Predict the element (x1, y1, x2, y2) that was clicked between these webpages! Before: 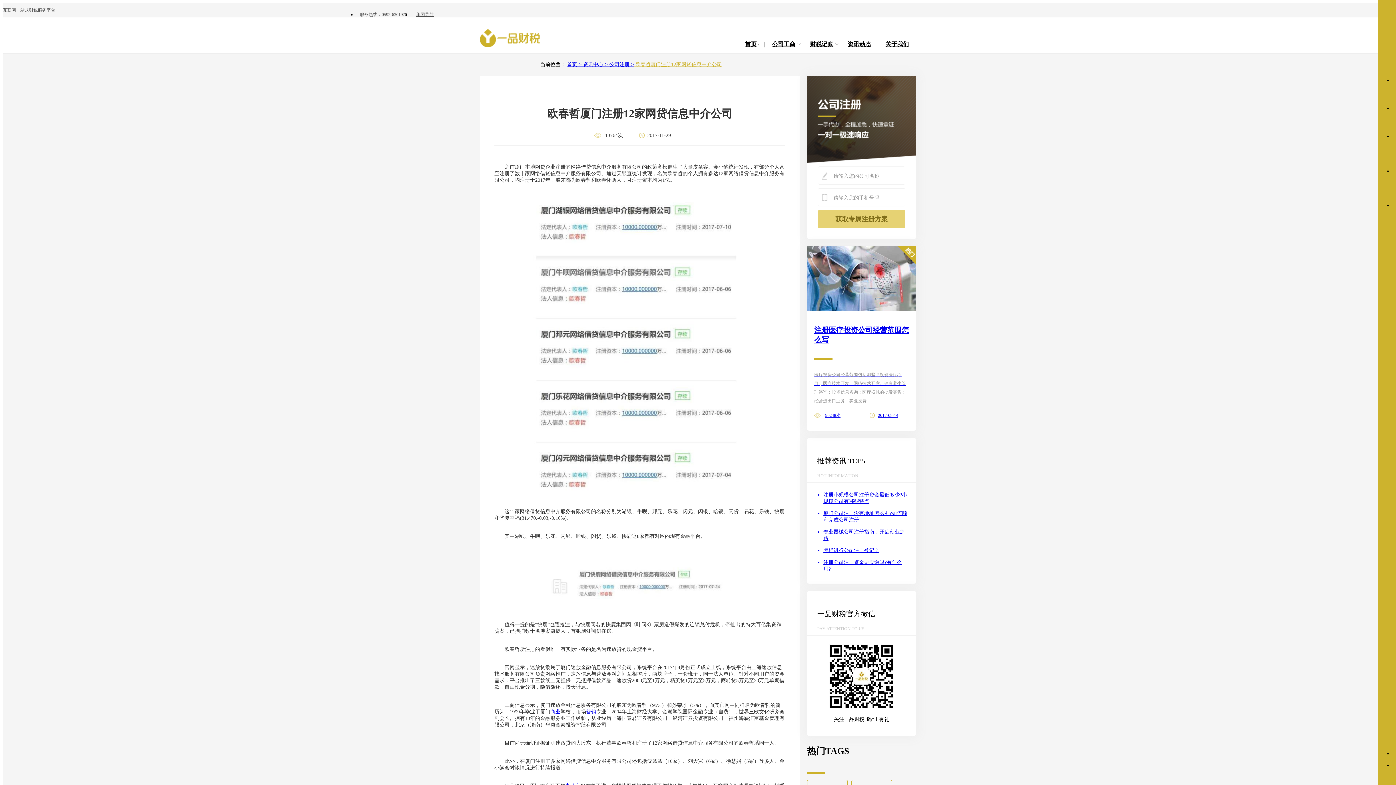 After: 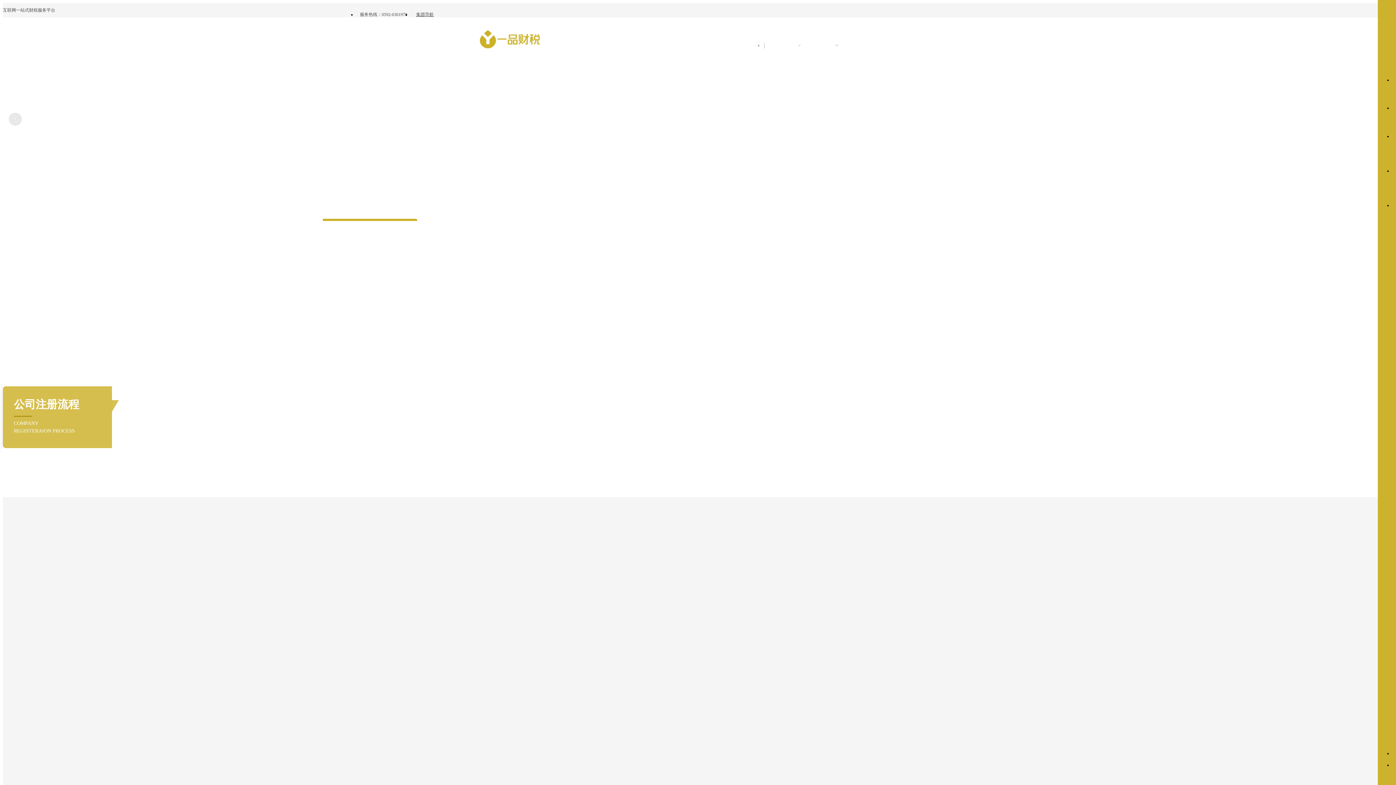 Action: label: 公司工商 bbox: (772, 41, 795, 47)